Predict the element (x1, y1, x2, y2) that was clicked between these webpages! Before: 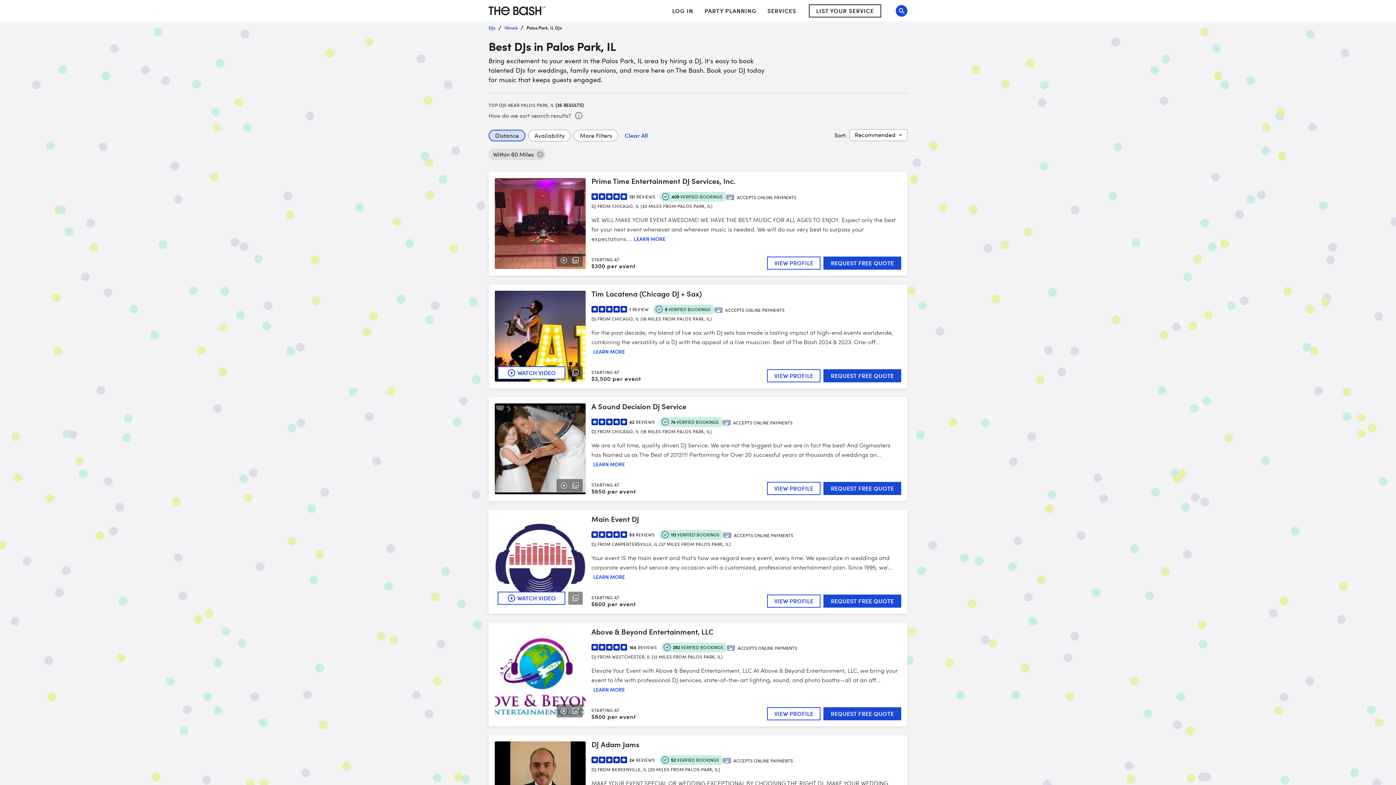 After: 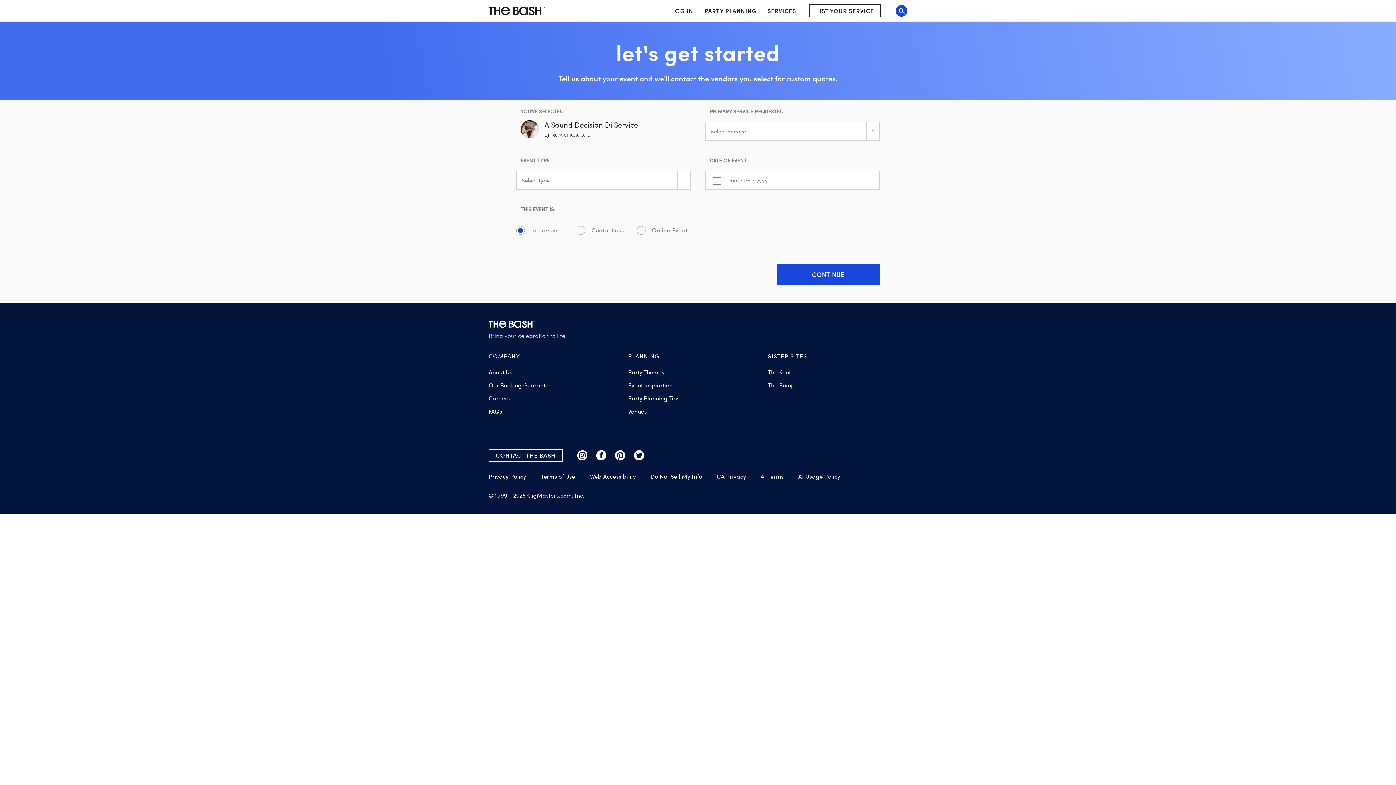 Action: label: REQUEST FREE QUOTE bbox: (823, 482, 901, 495)